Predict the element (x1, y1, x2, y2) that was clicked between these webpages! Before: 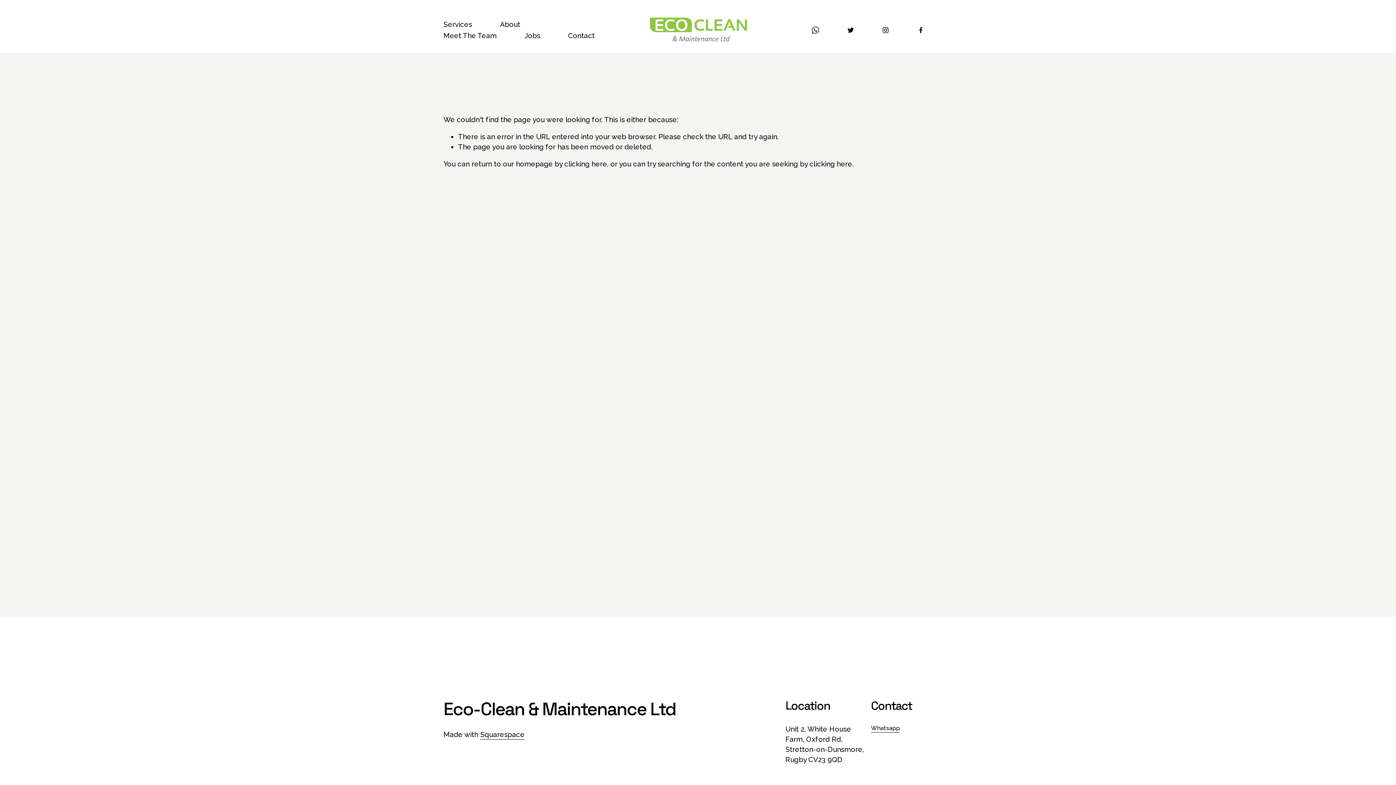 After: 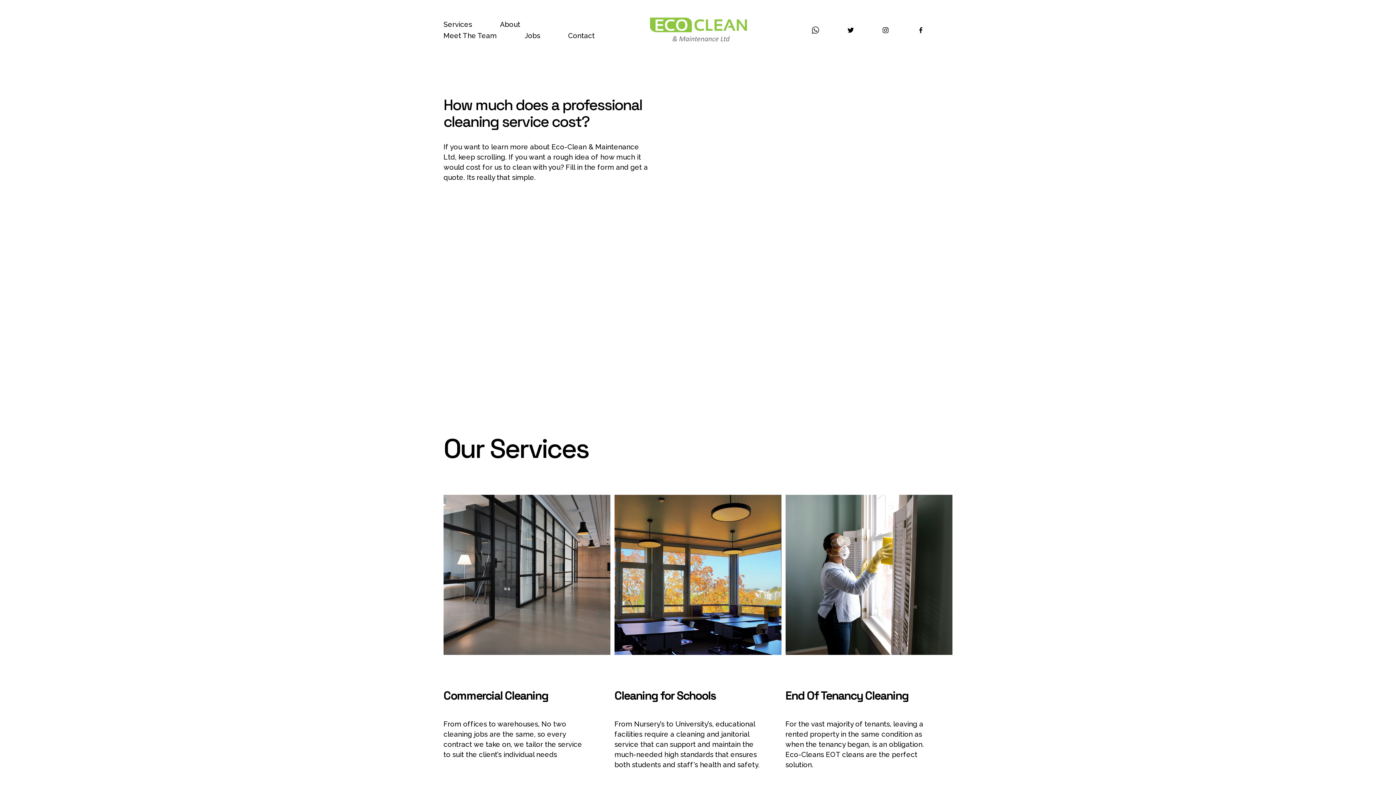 Action: label: clicking here bbox: (564, 160, 607, 168)